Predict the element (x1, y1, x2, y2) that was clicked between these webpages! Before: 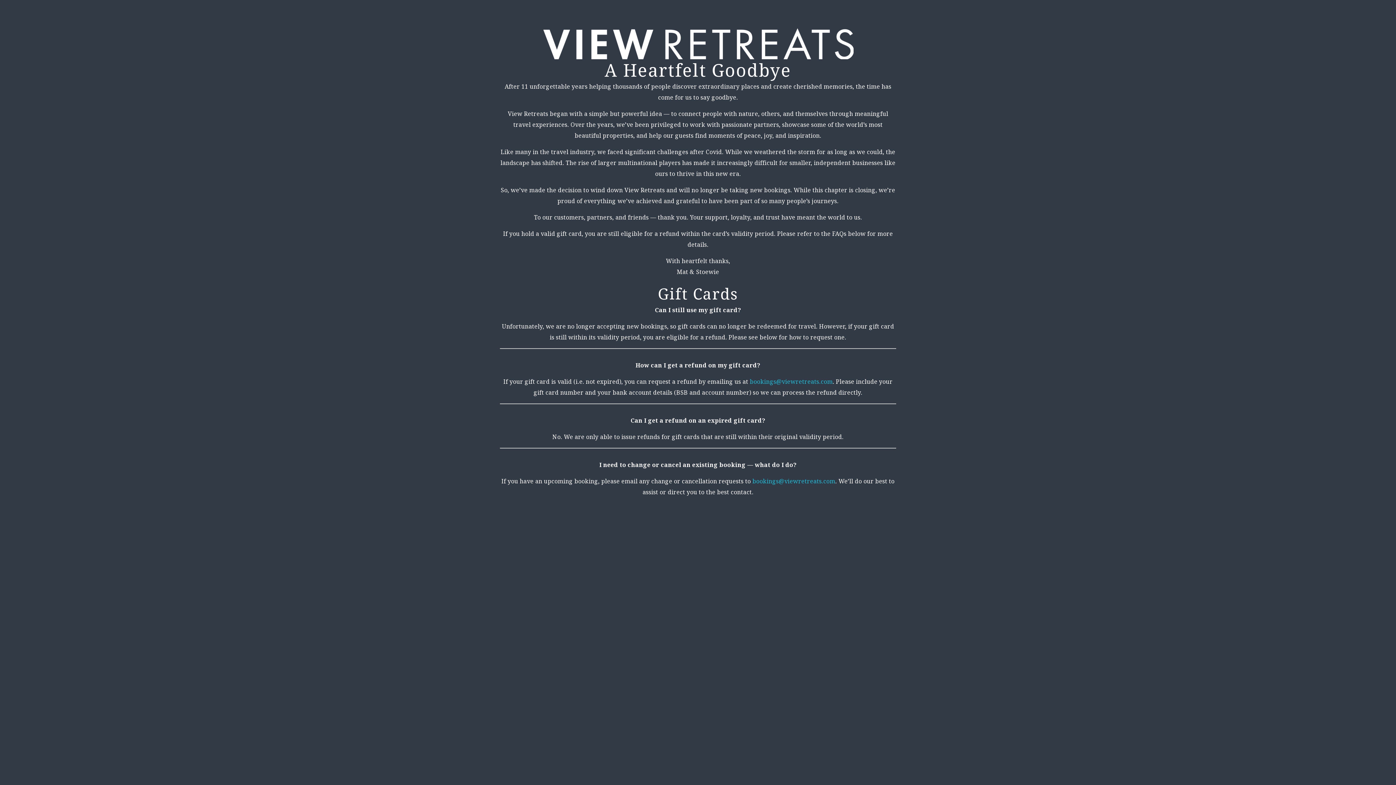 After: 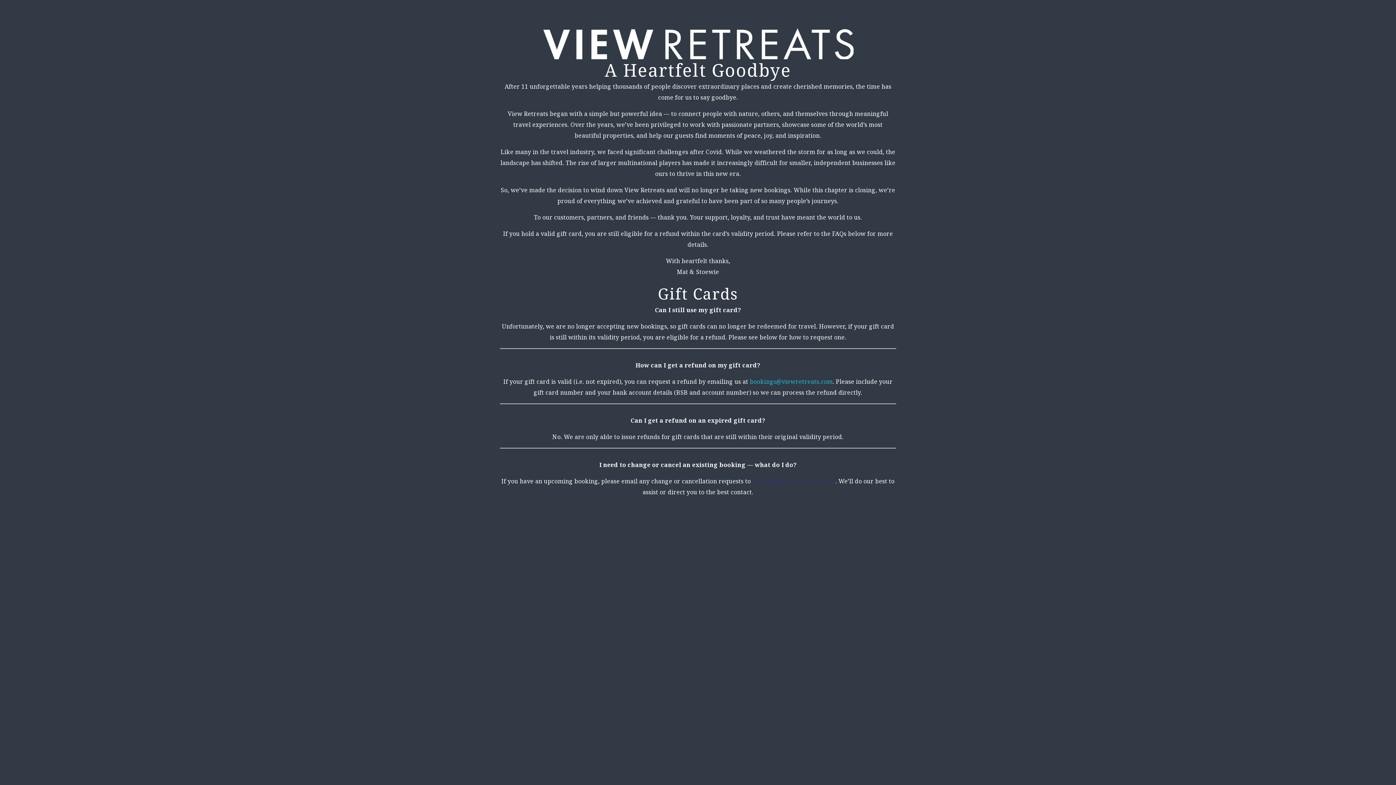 Action: bbox: (752, 477, 835, 485) label: bookings@viewretreats.com